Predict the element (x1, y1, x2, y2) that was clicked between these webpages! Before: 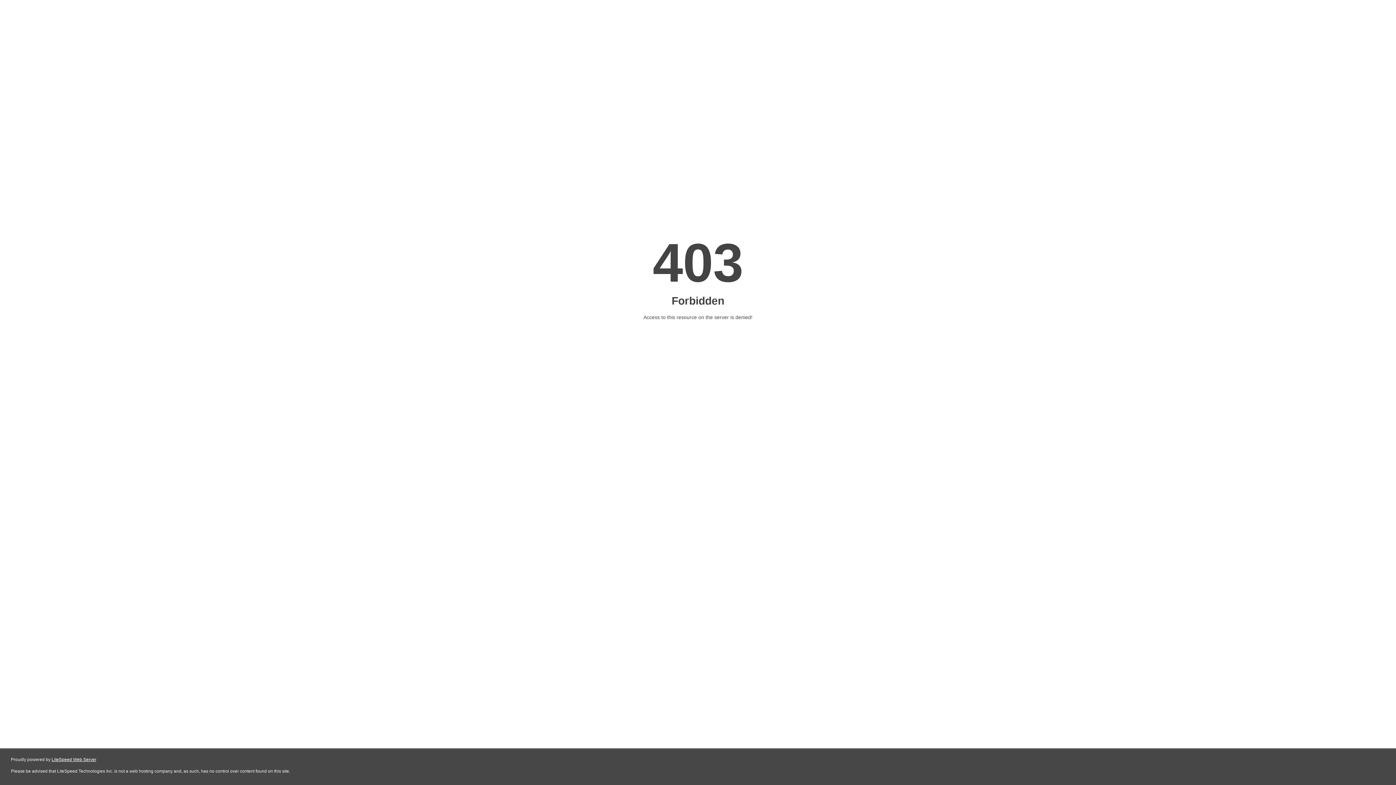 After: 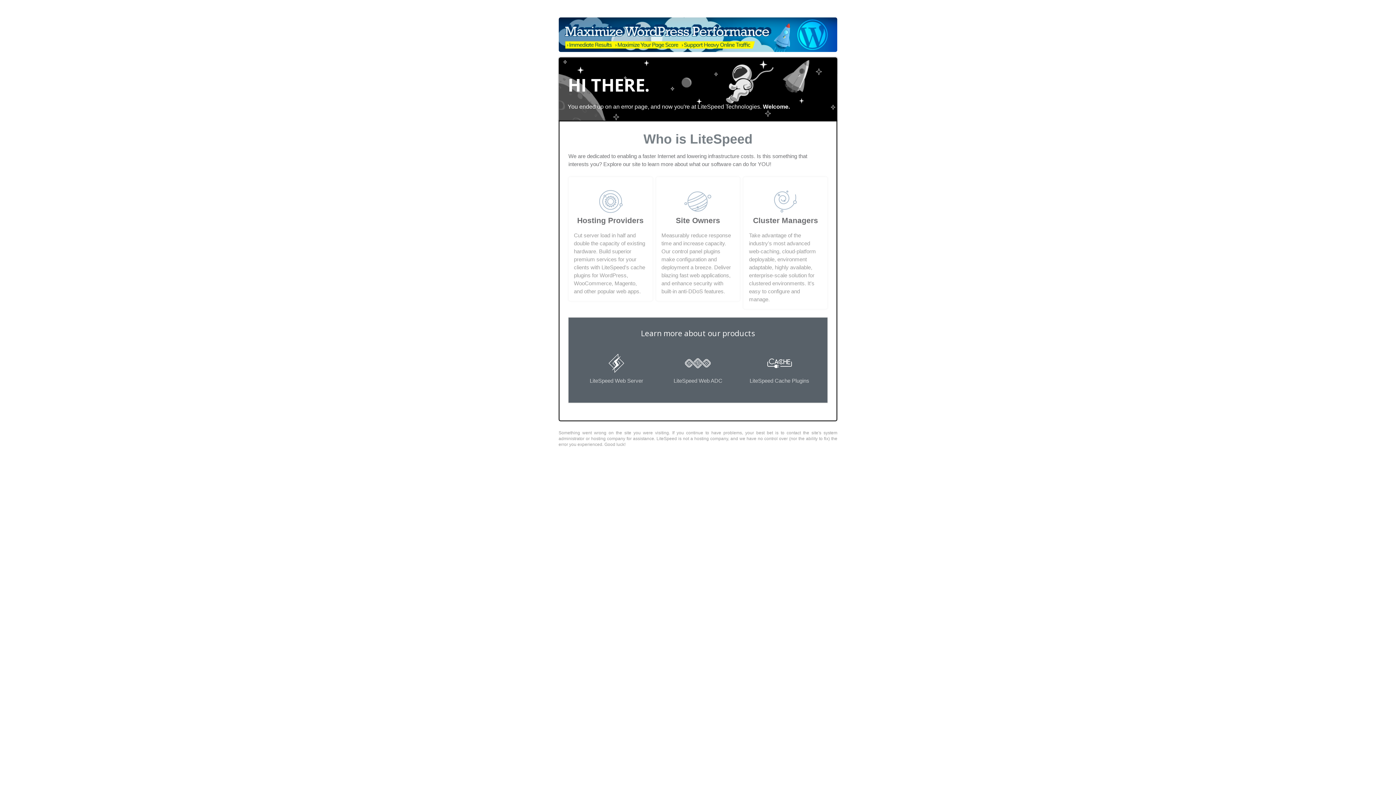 Action: label: LiteSpeed Web Server bbox: (51, 757, 96, 762)